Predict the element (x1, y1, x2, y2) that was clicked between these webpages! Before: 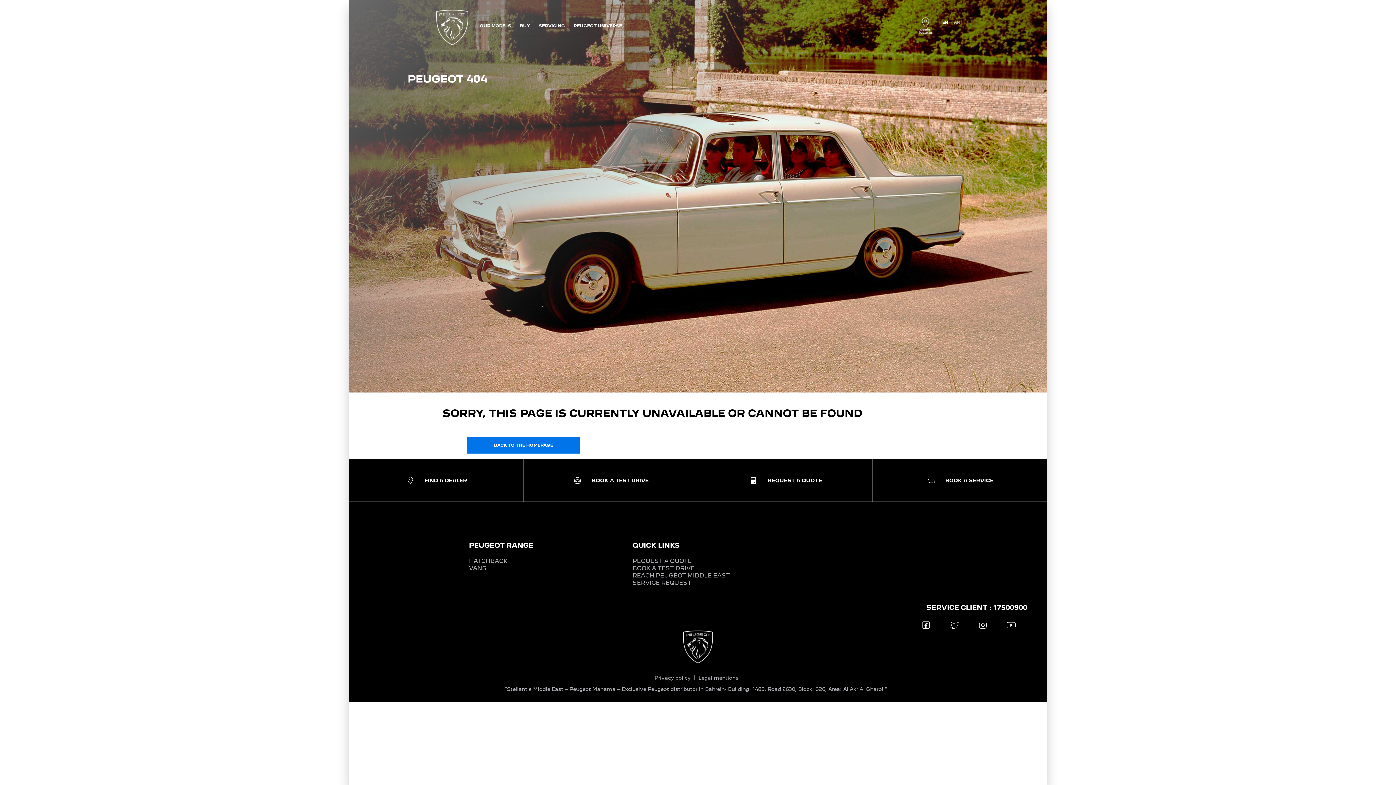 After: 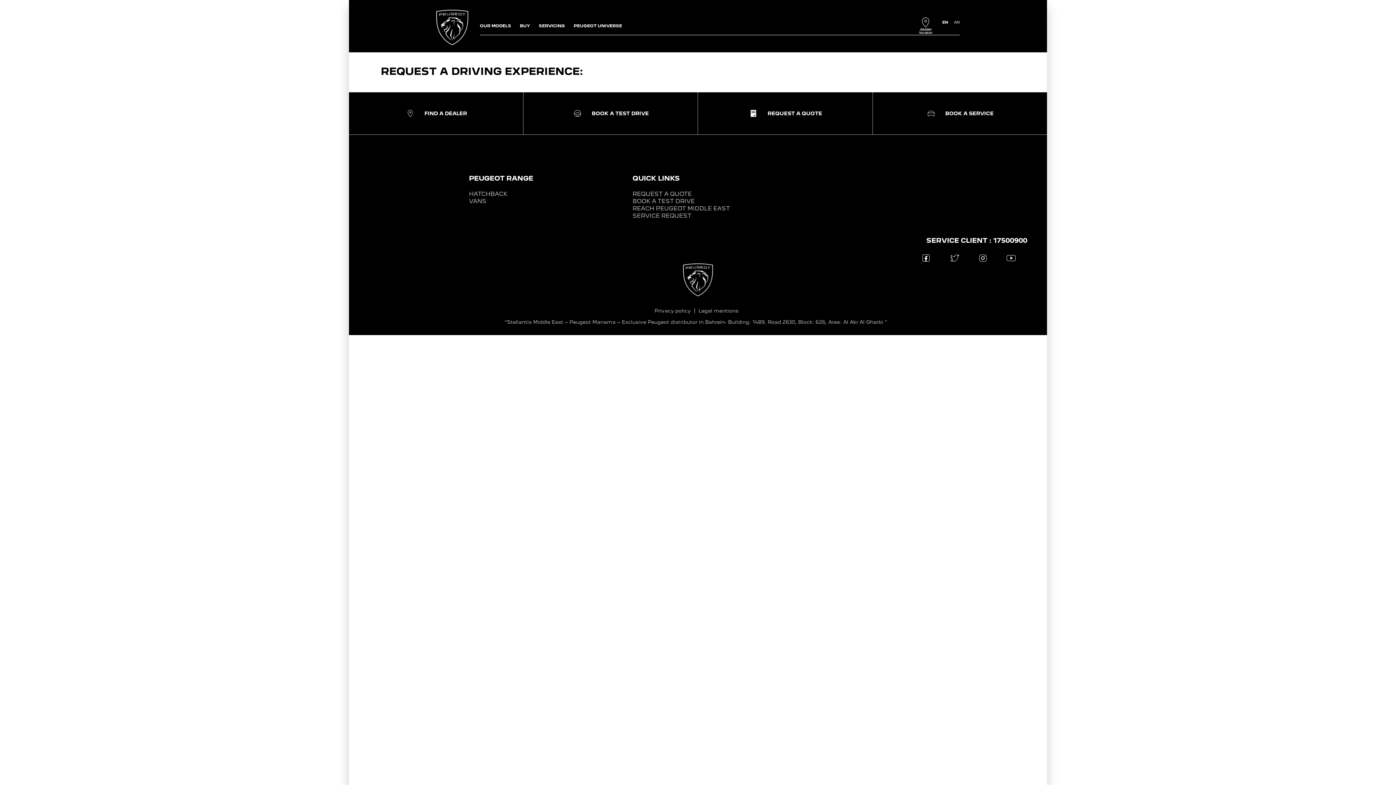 Action: label: BOOK A TEST DRIVE bbox: (632, 565, 694, 572)